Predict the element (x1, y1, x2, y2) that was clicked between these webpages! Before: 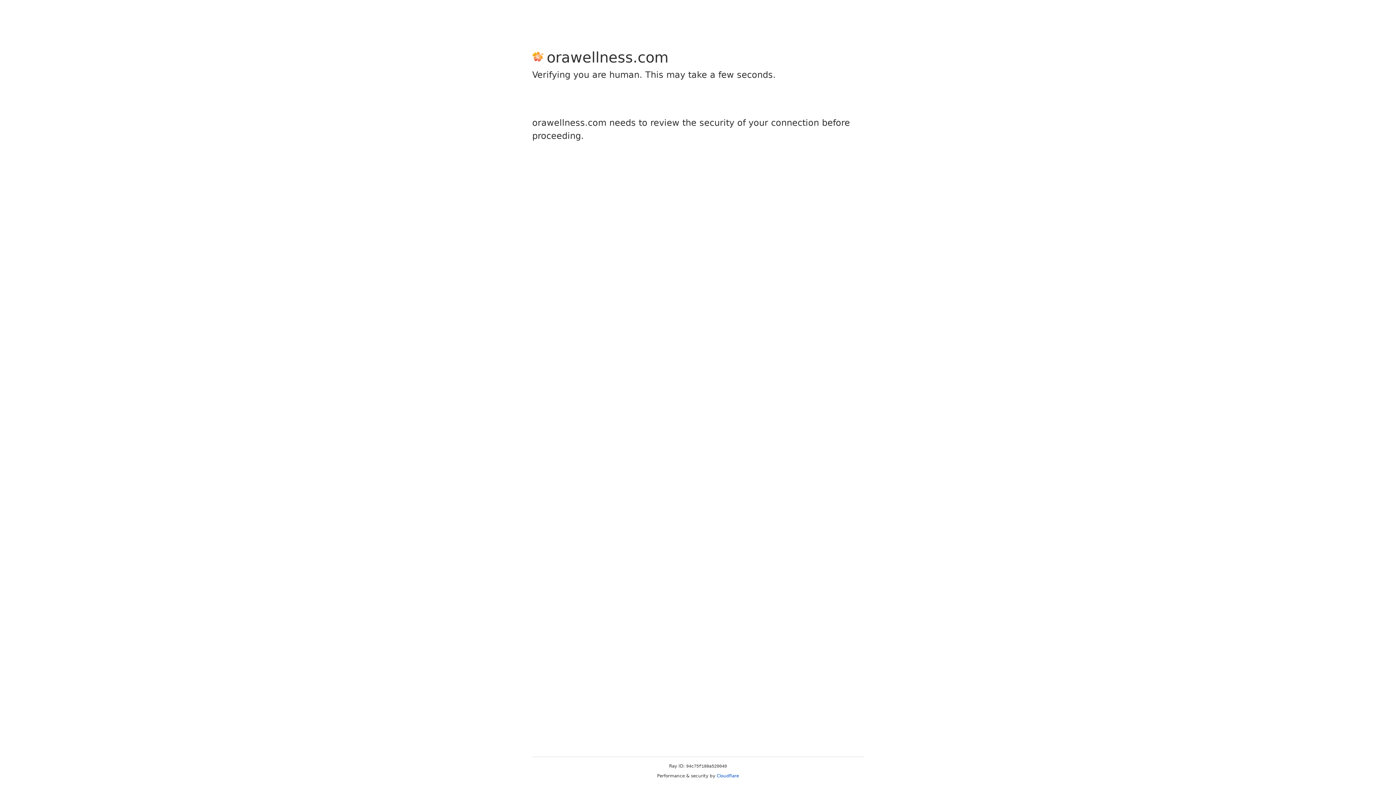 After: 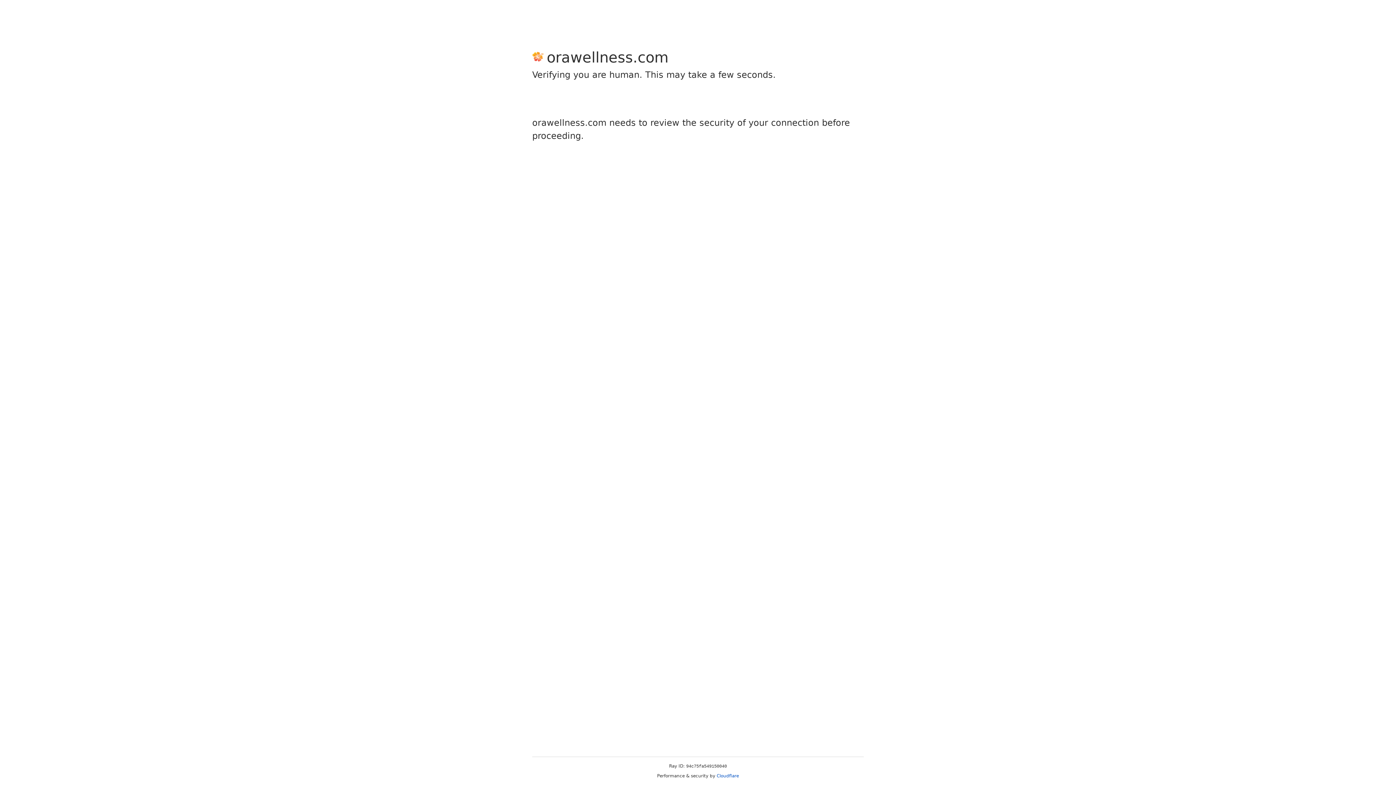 Action: bbox: (716, 773, 739, 778) label: Cloudflare